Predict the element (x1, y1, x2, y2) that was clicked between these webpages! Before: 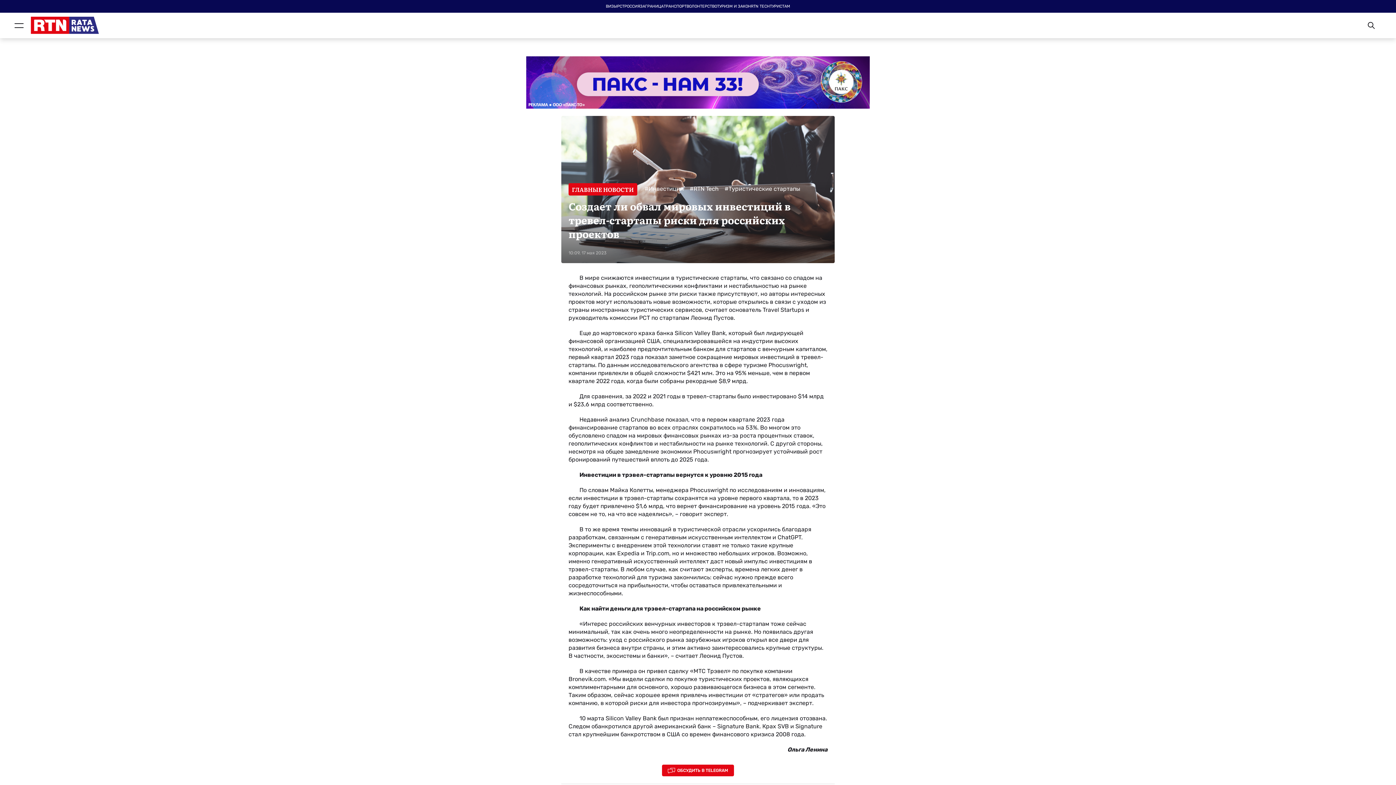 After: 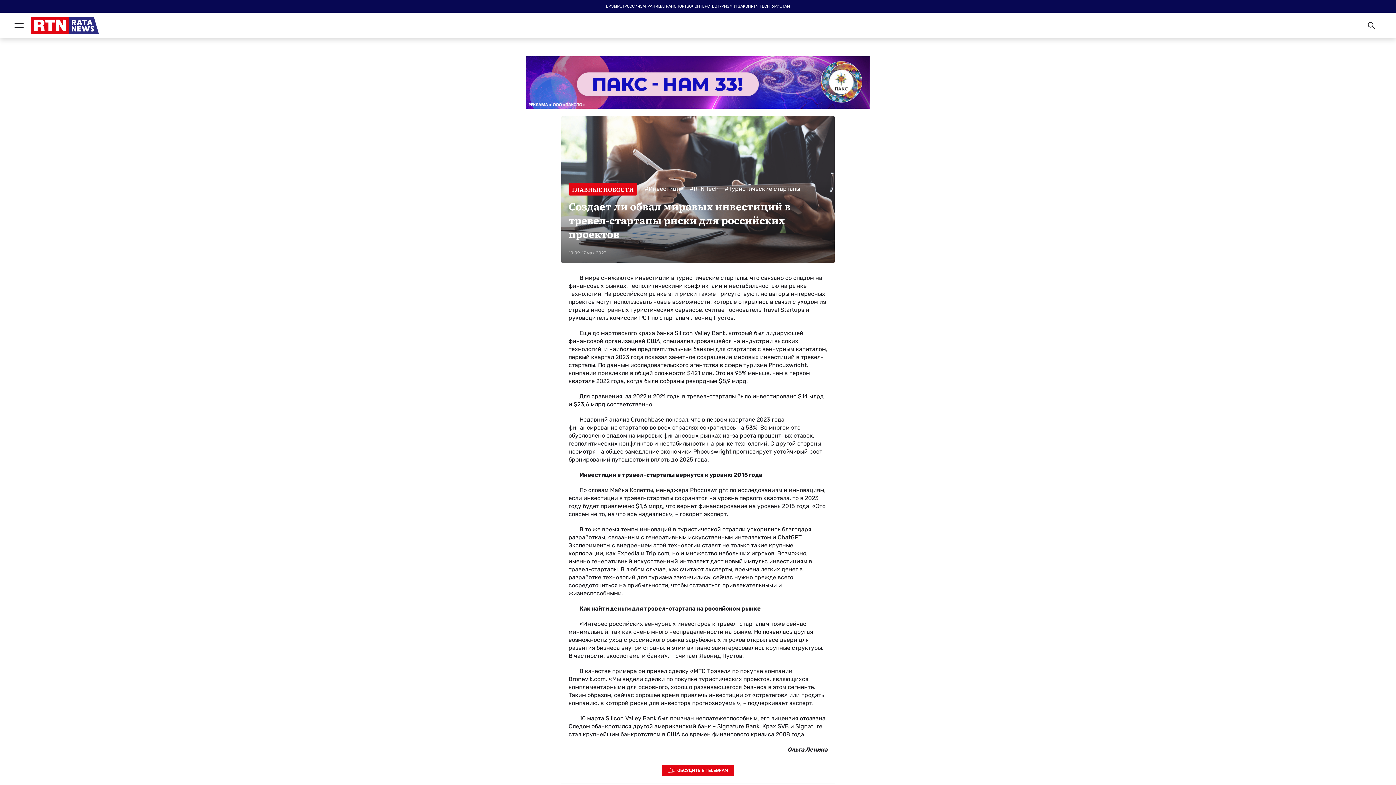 Action: bbox: (480, 56, 916, 108)